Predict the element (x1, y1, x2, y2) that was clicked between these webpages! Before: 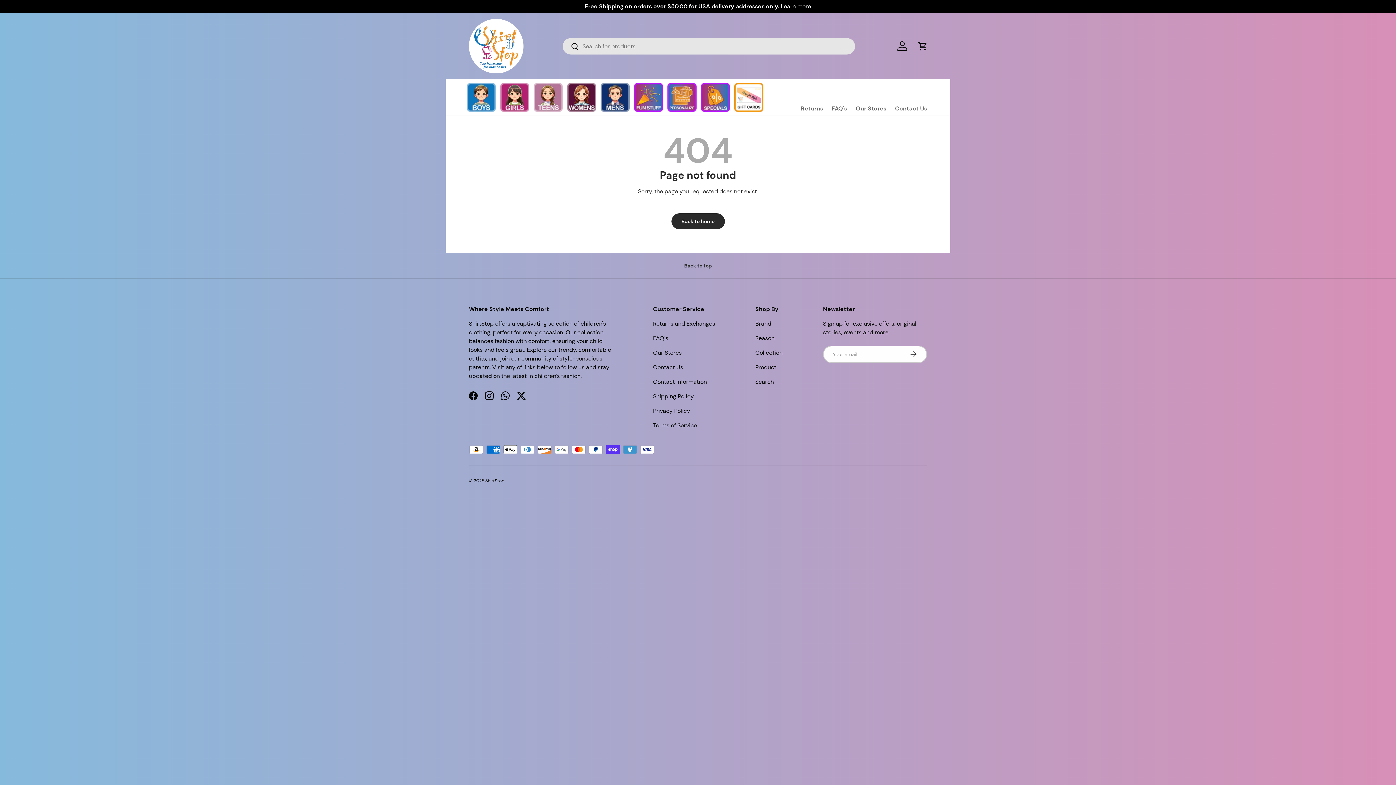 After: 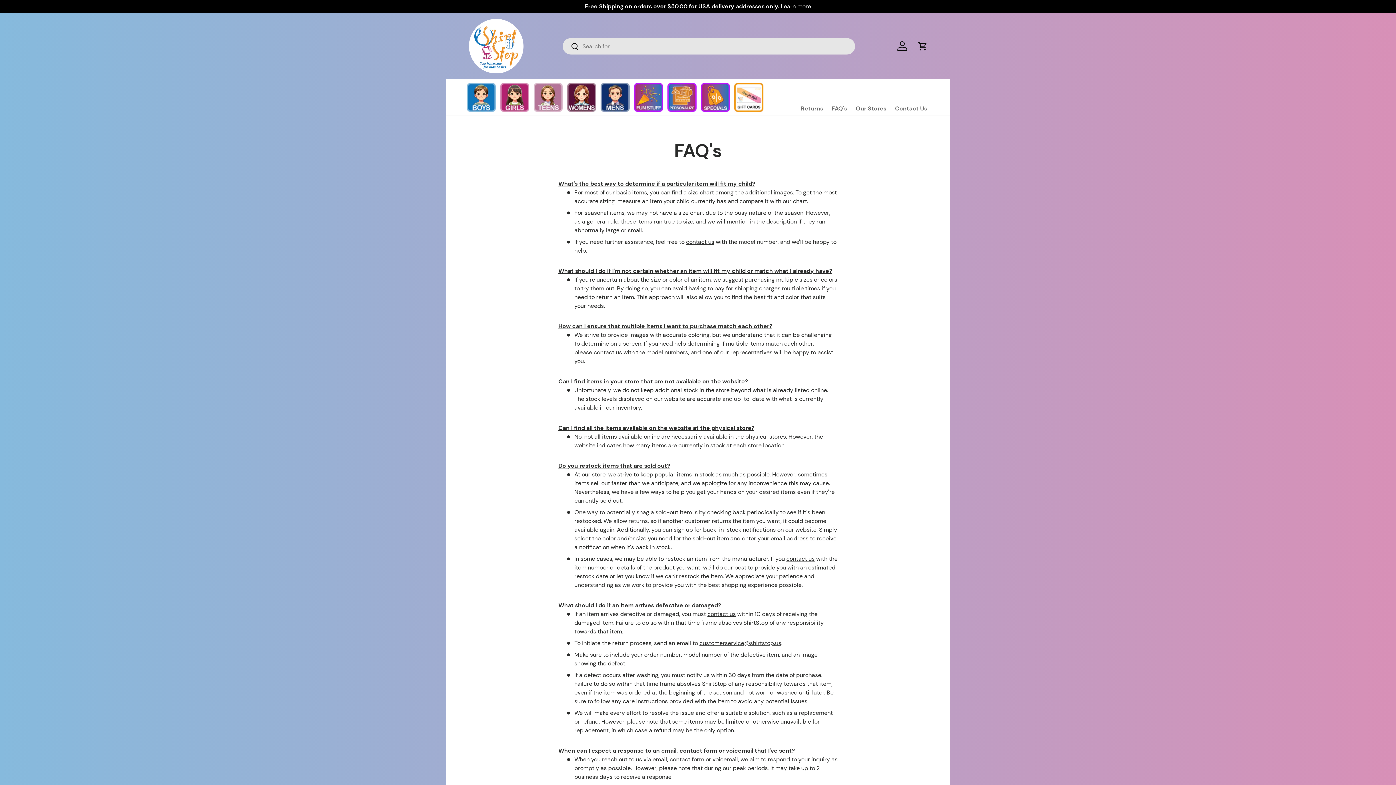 Action: label: FAQ's bbox: (832, 101, 847, 115)